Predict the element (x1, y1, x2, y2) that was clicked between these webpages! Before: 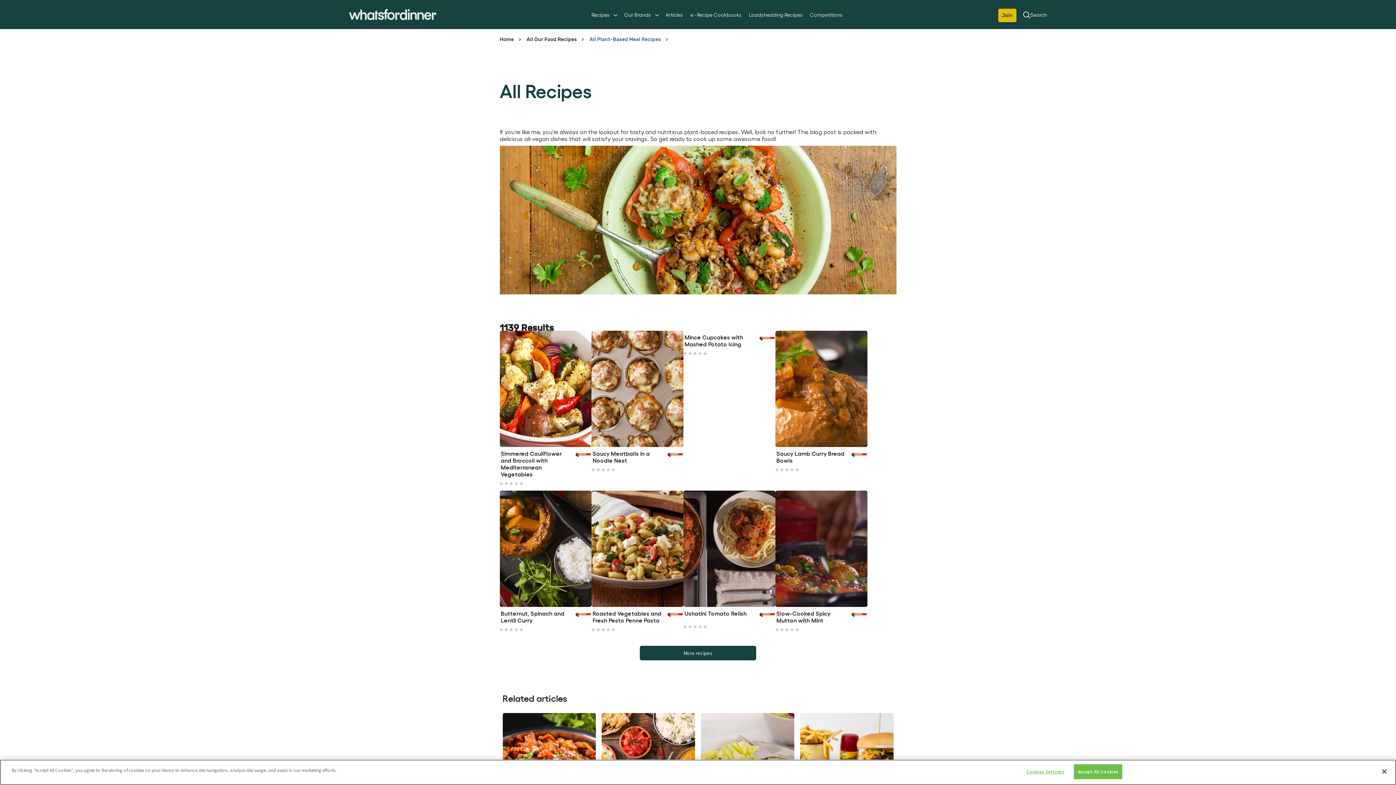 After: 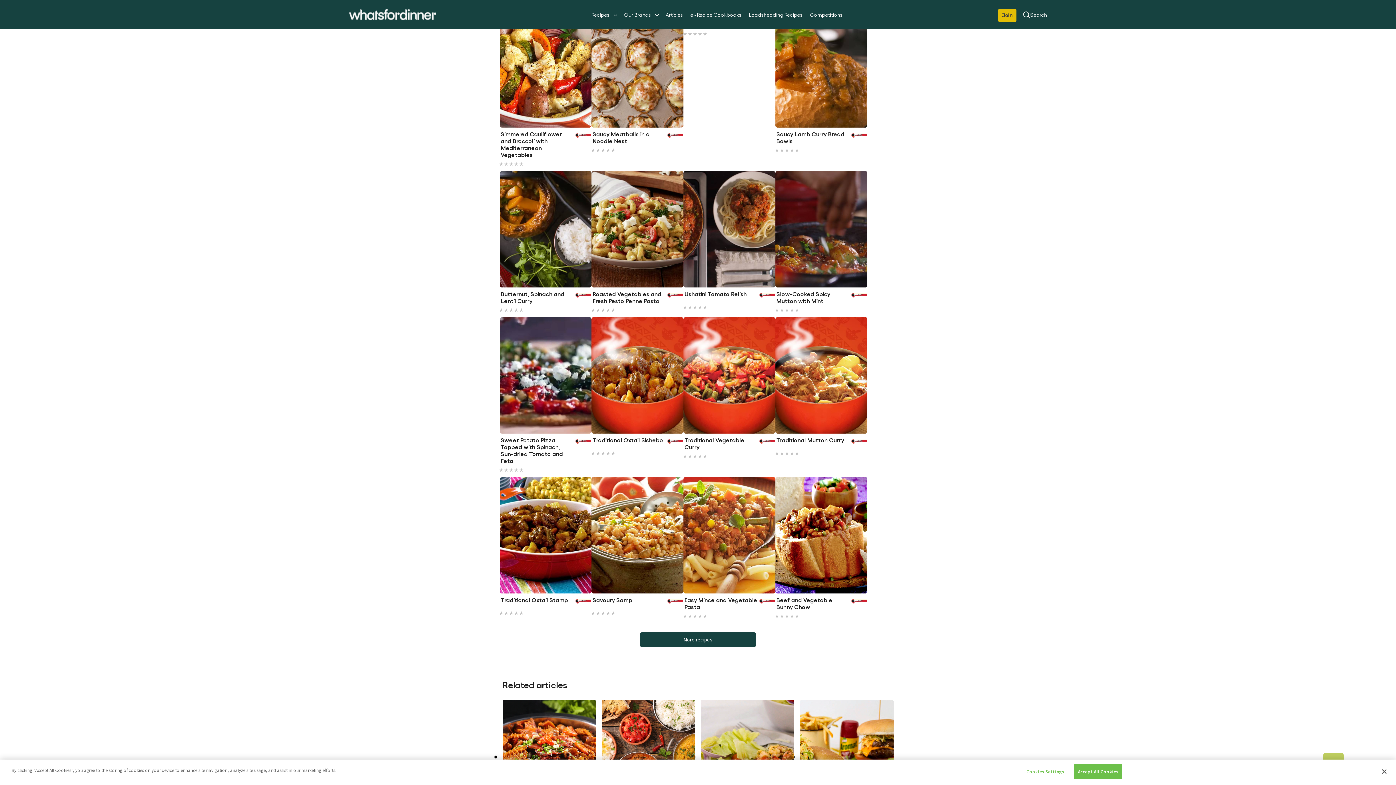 Action: label: More recipes bbox: (640, 646, 756, 660)